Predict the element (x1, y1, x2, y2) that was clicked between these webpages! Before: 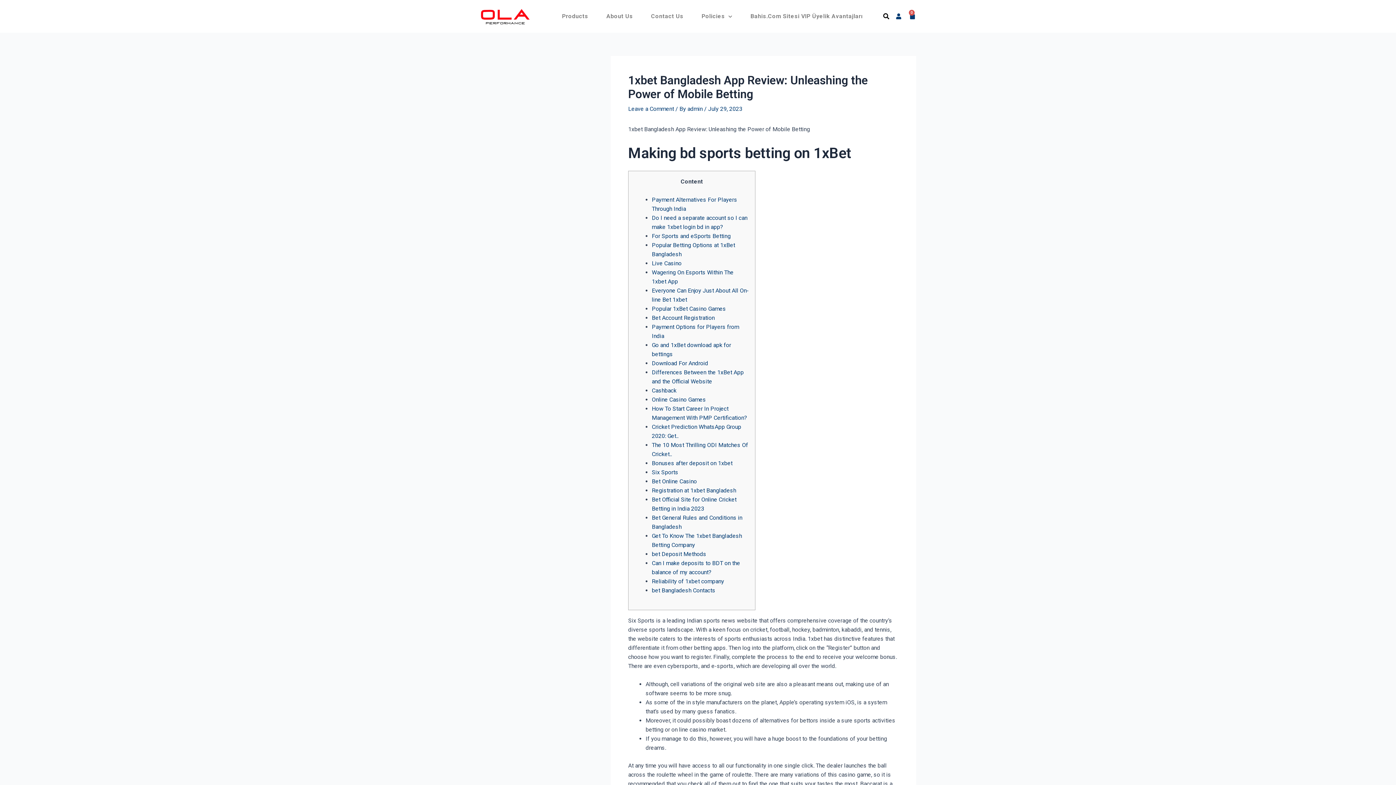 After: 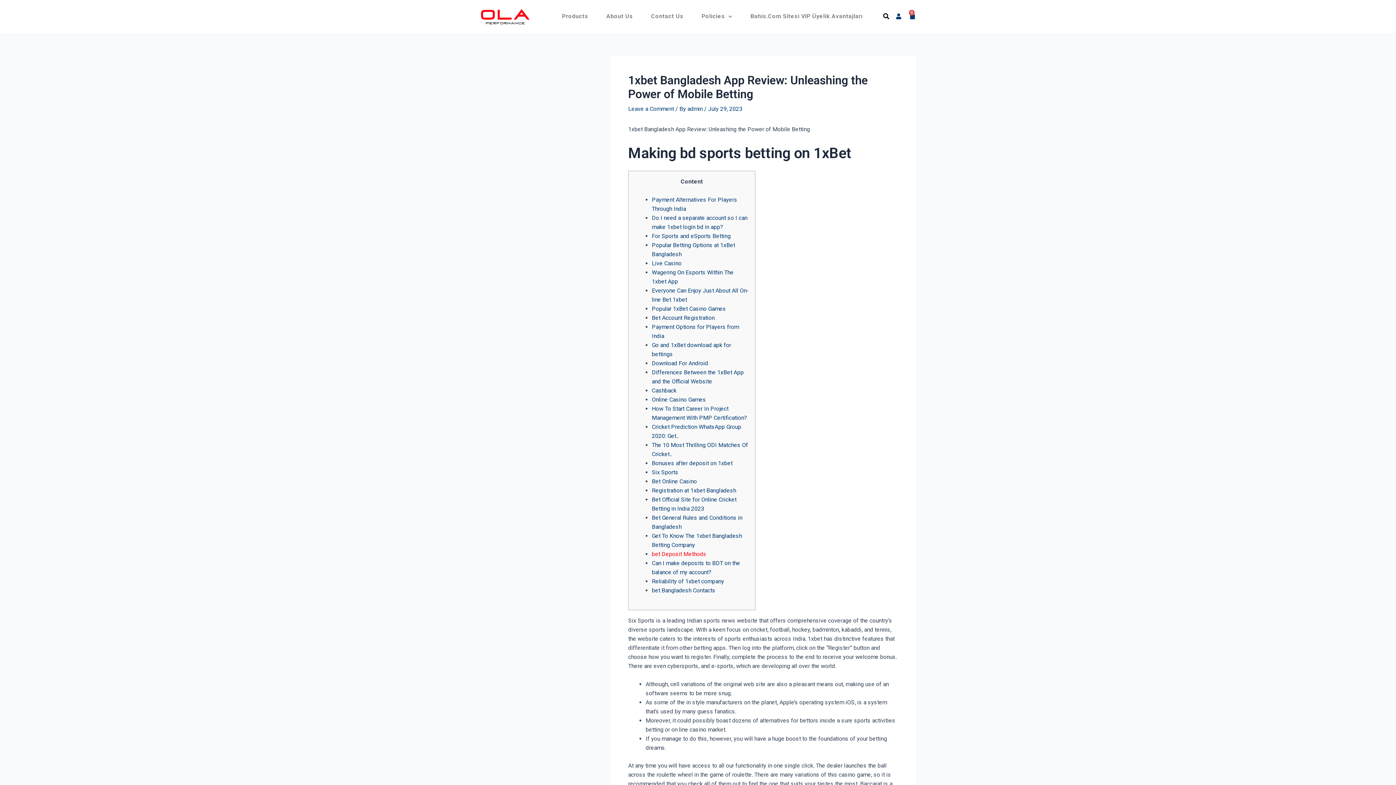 Action: label: bet Deposit Methods bbox: (652, 550, 706, 557)